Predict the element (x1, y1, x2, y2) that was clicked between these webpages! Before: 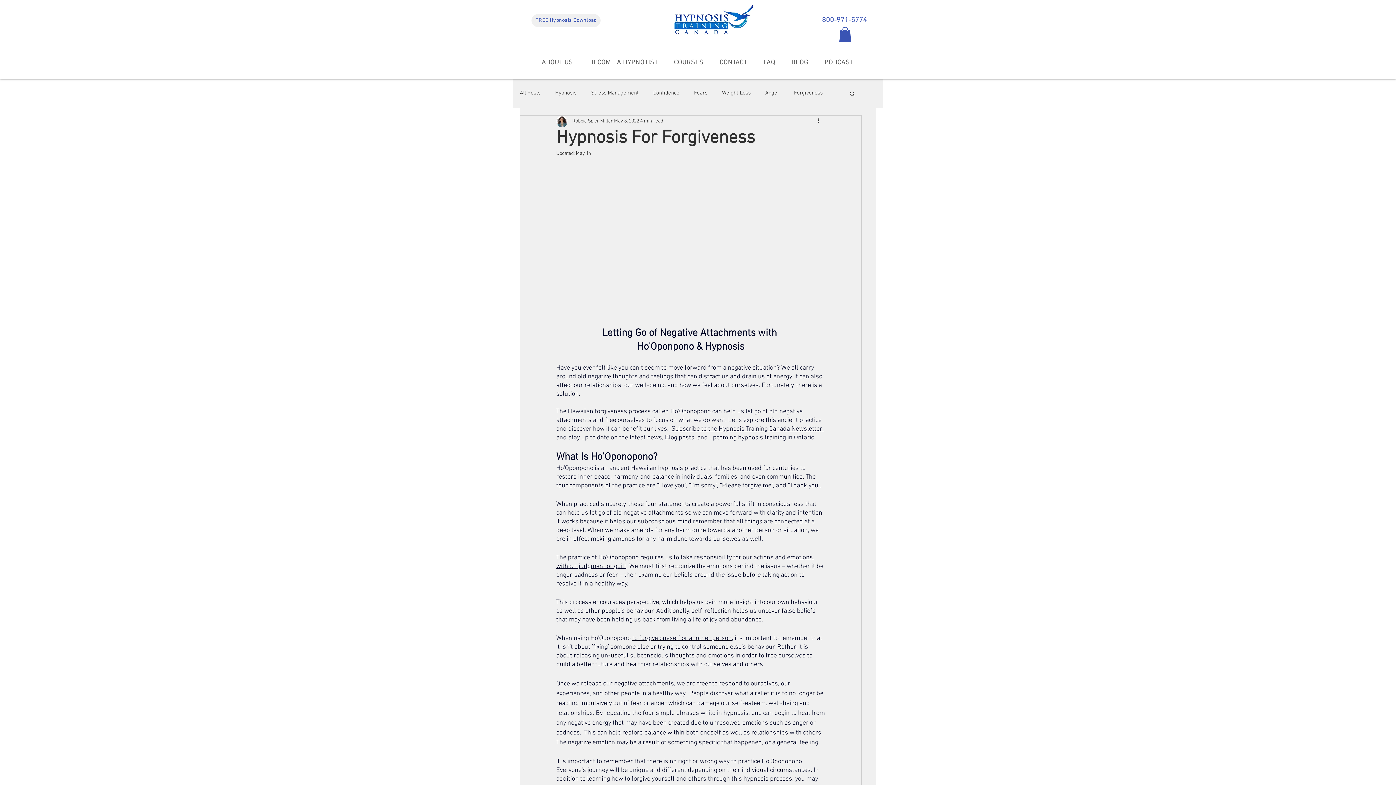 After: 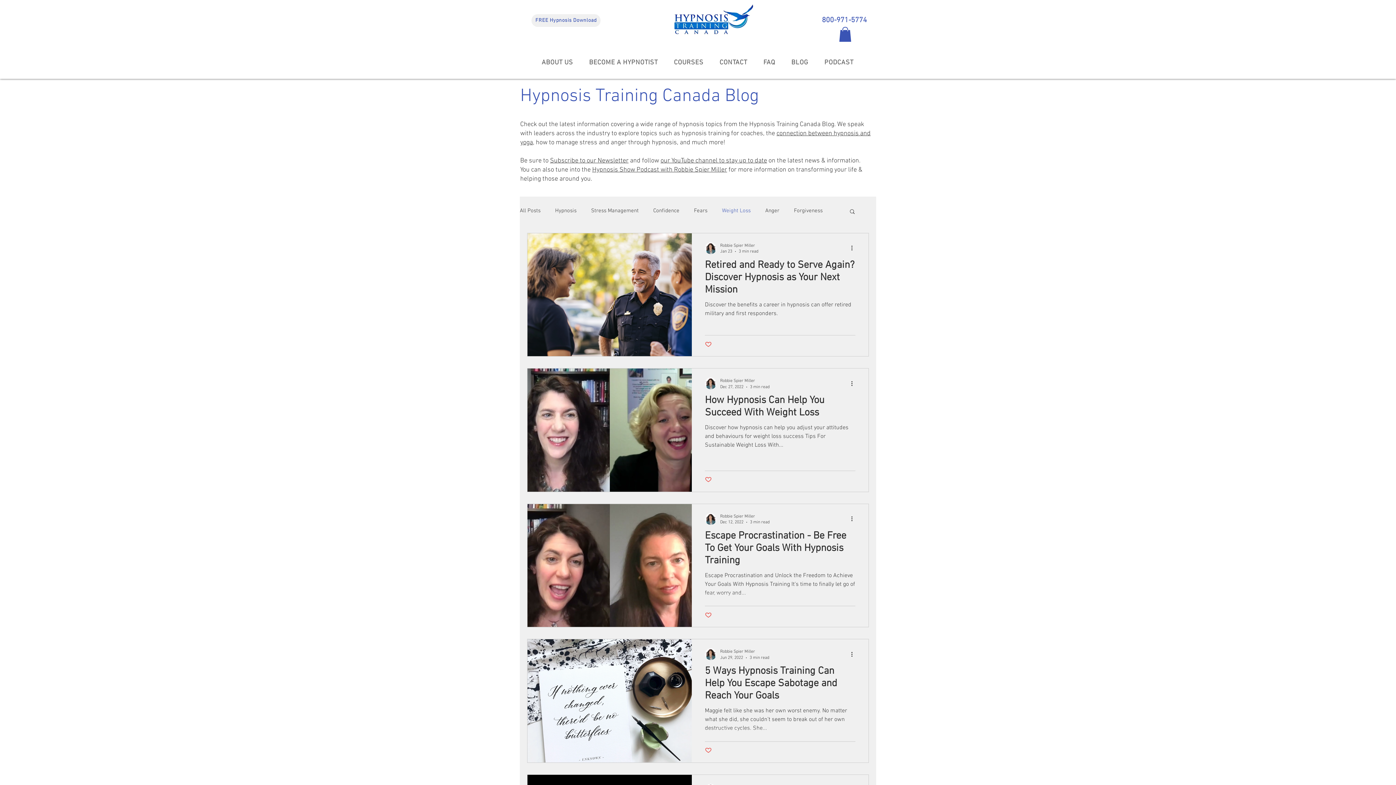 Action: label: Weight Loss bbox: (722, 89, 750, 97)